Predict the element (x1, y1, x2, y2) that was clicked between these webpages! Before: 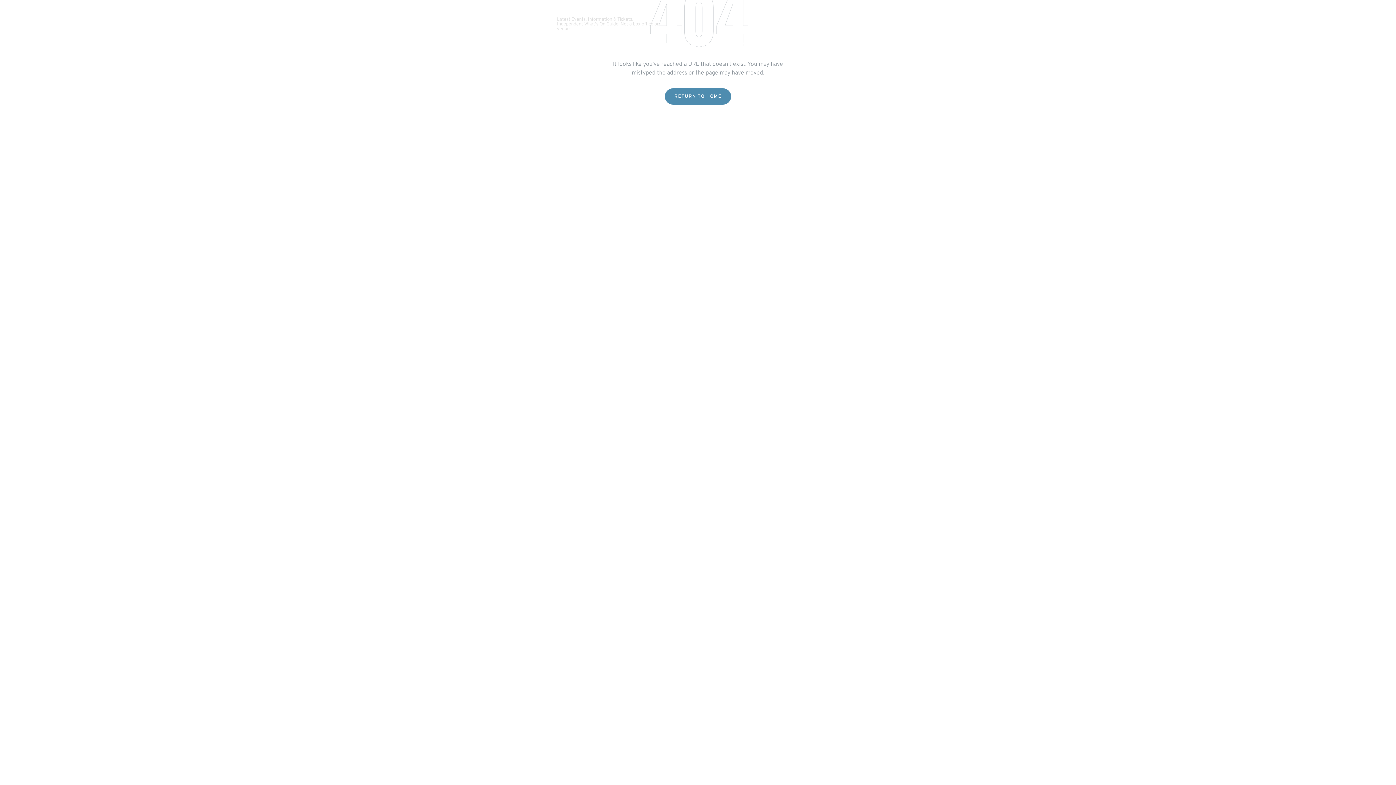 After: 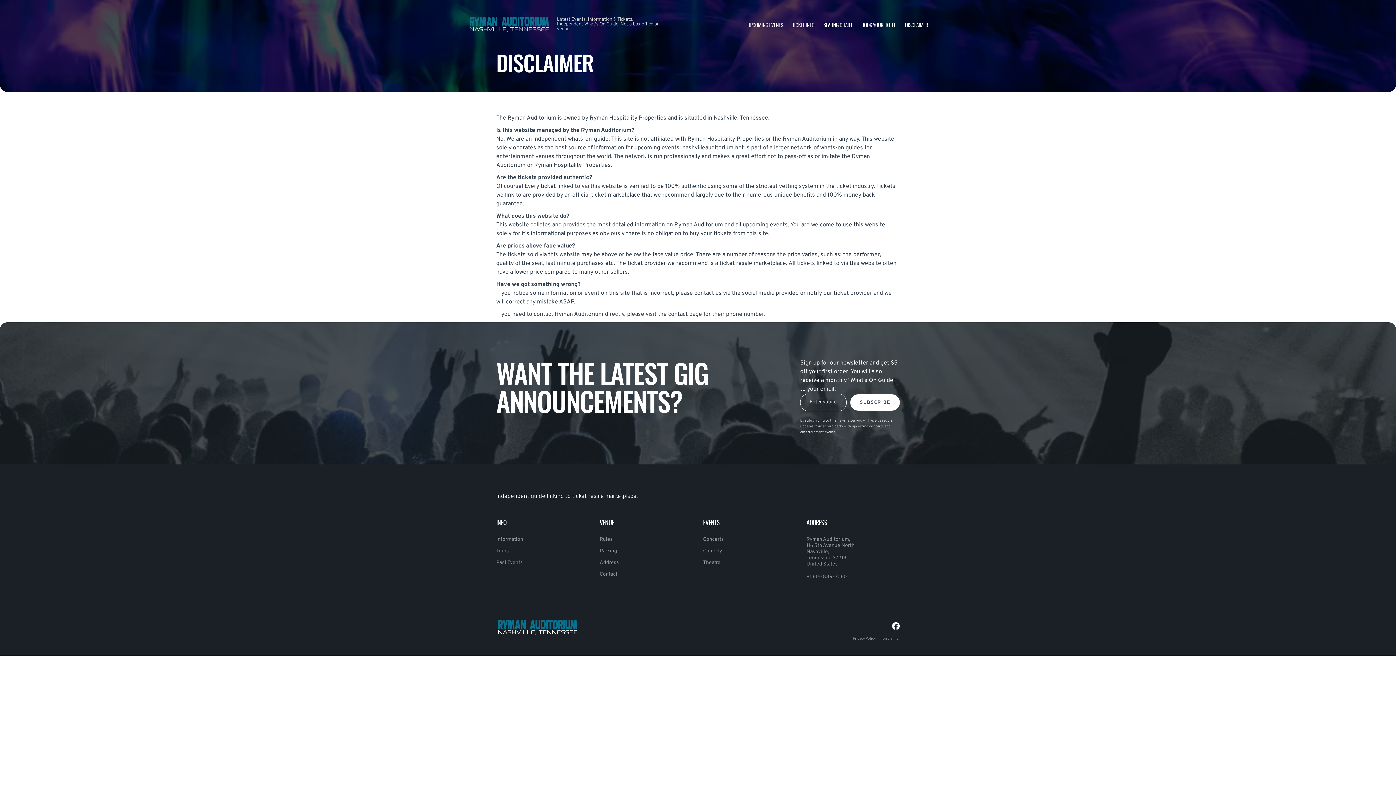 Action: label: DISCLAIMER bbox: (905, 20, 928, 28)